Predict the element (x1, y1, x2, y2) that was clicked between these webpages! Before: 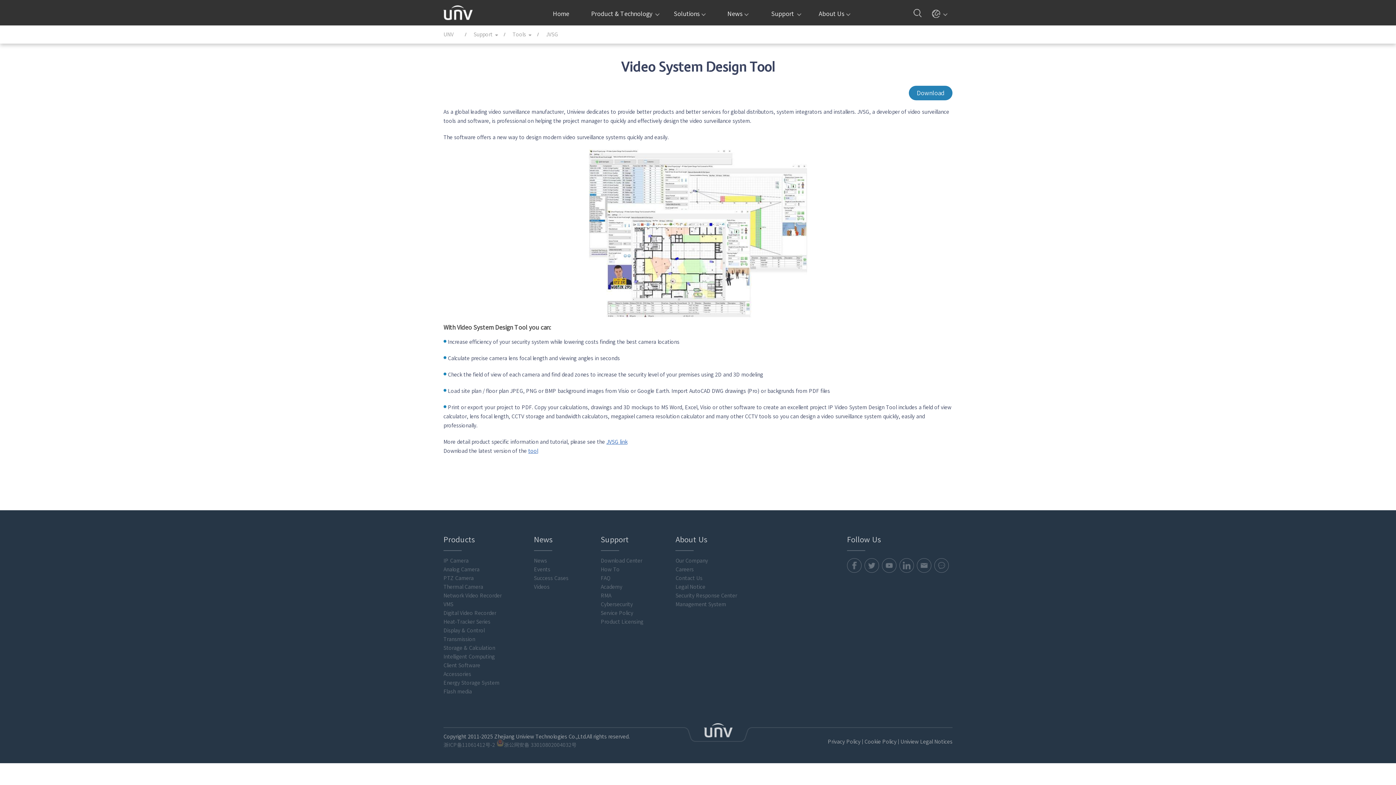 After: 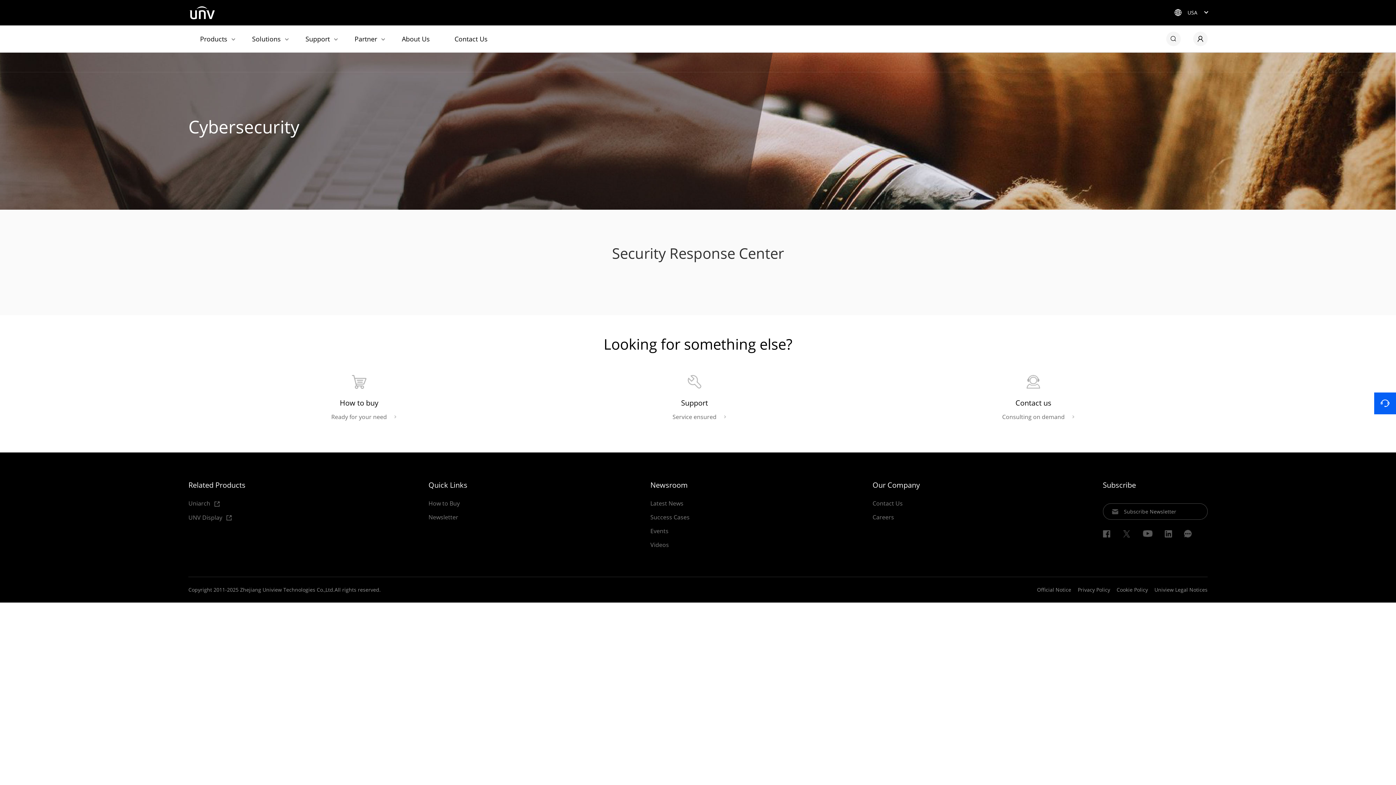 Action: bbox: (600, 602, 643, 607) label: Cybersecurity